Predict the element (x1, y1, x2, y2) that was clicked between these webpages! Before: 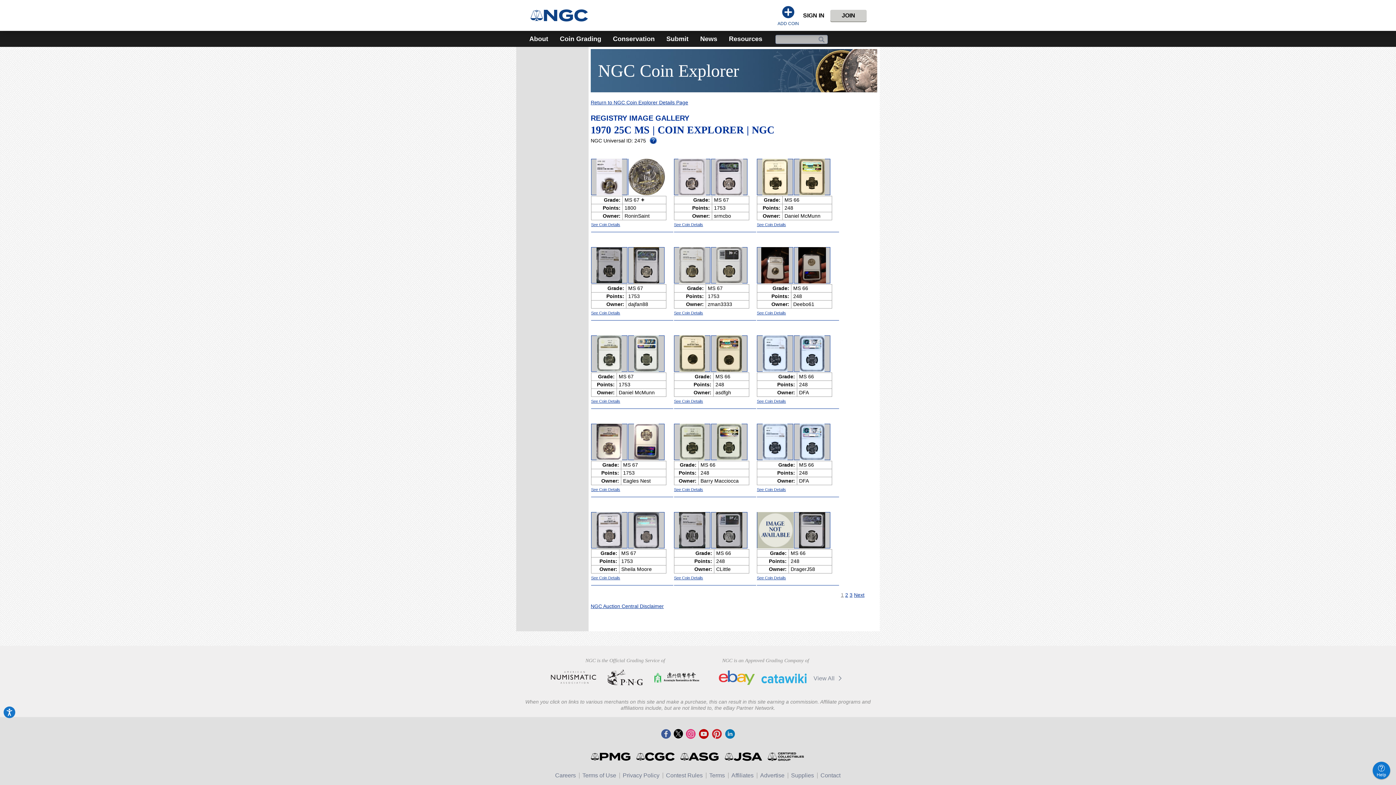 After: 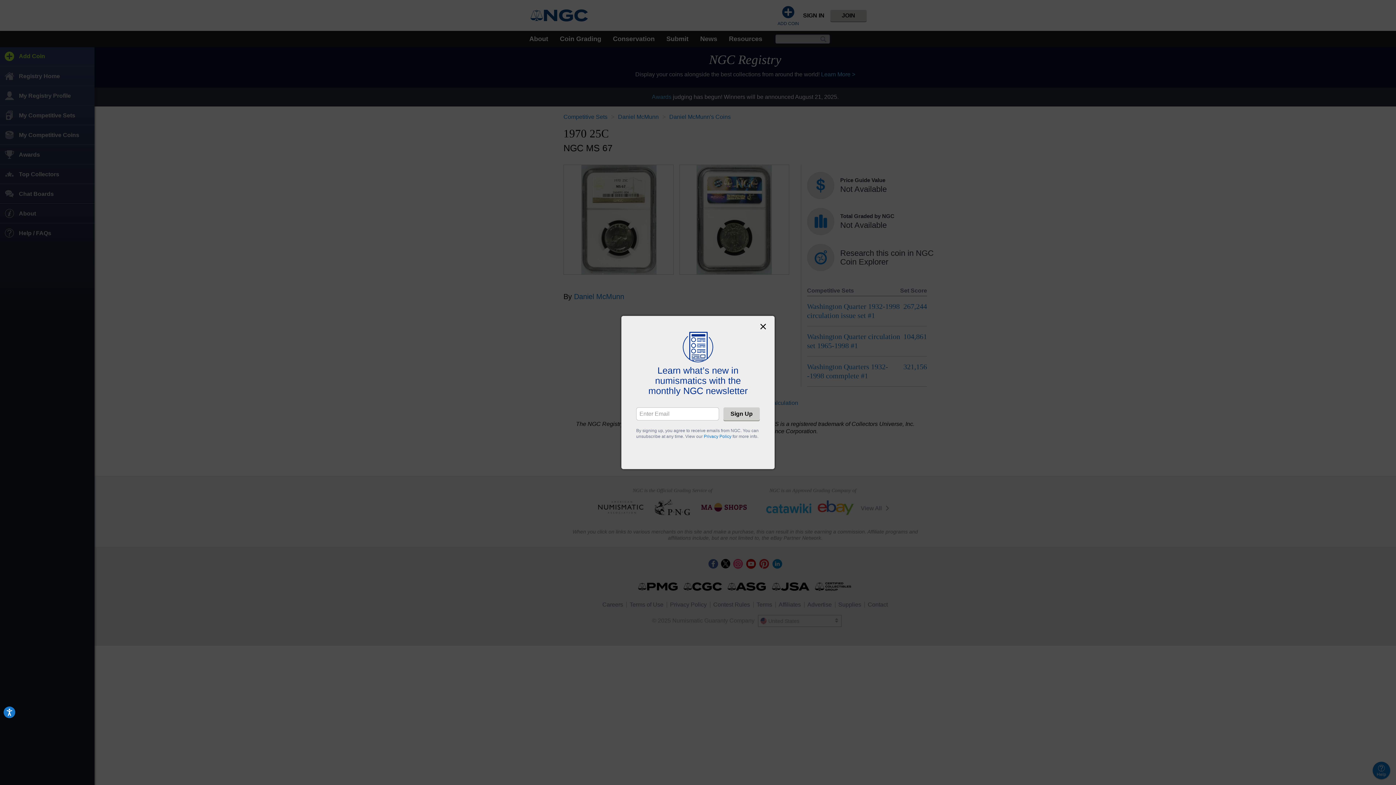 Action: bbox: (591, 399, 620, 403) label: See Coin Details